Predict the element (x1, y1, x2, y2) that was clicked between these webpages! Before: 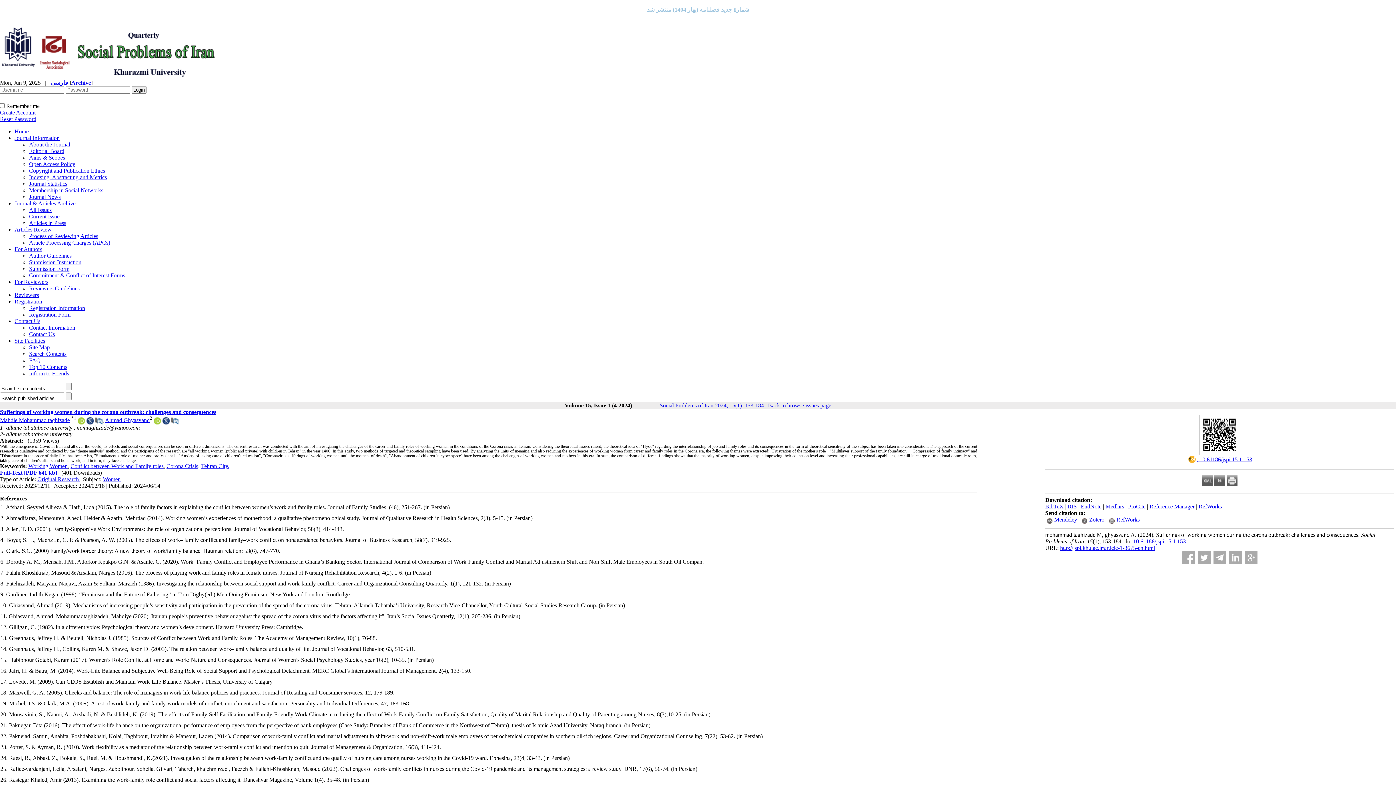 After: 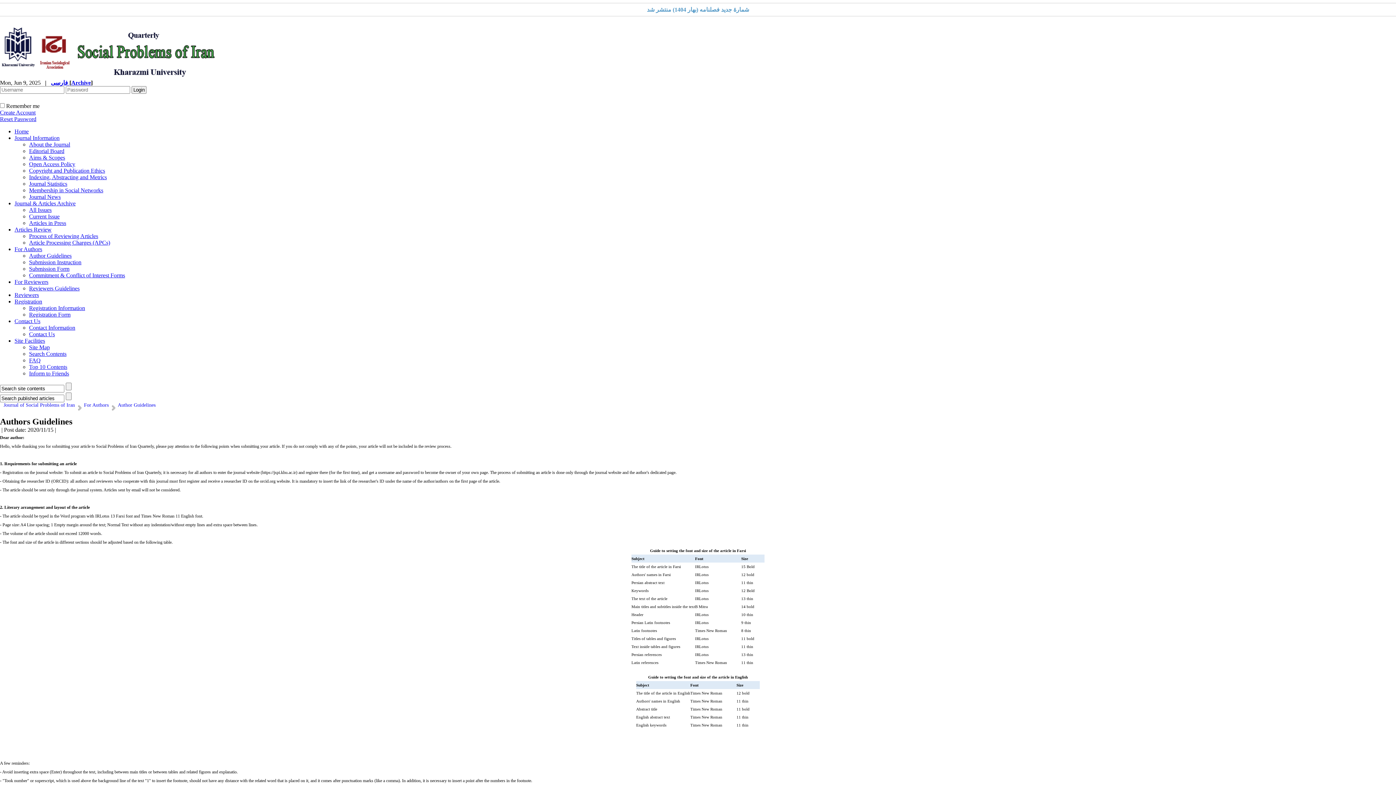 Action: bbox: (29, 252, 71, 258) label: Author Guidelines